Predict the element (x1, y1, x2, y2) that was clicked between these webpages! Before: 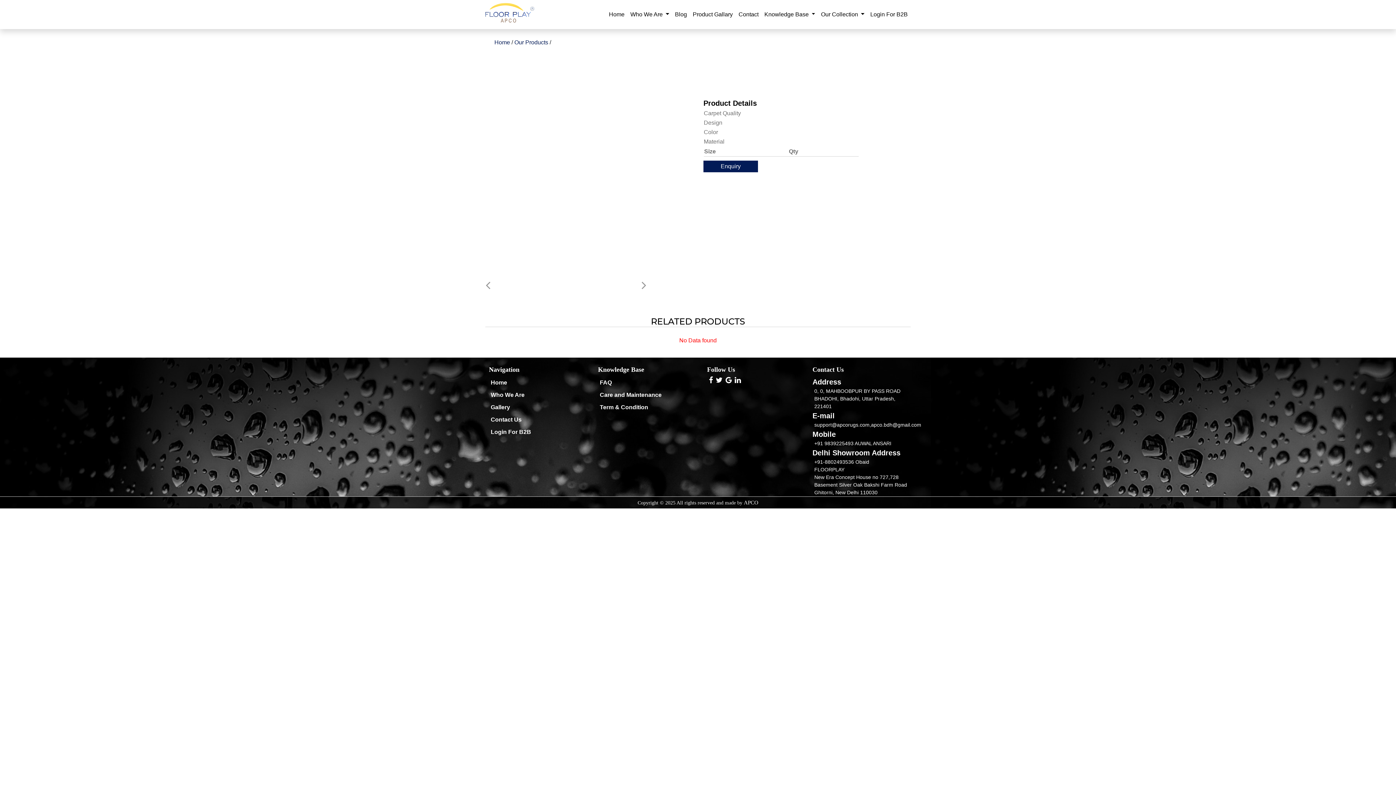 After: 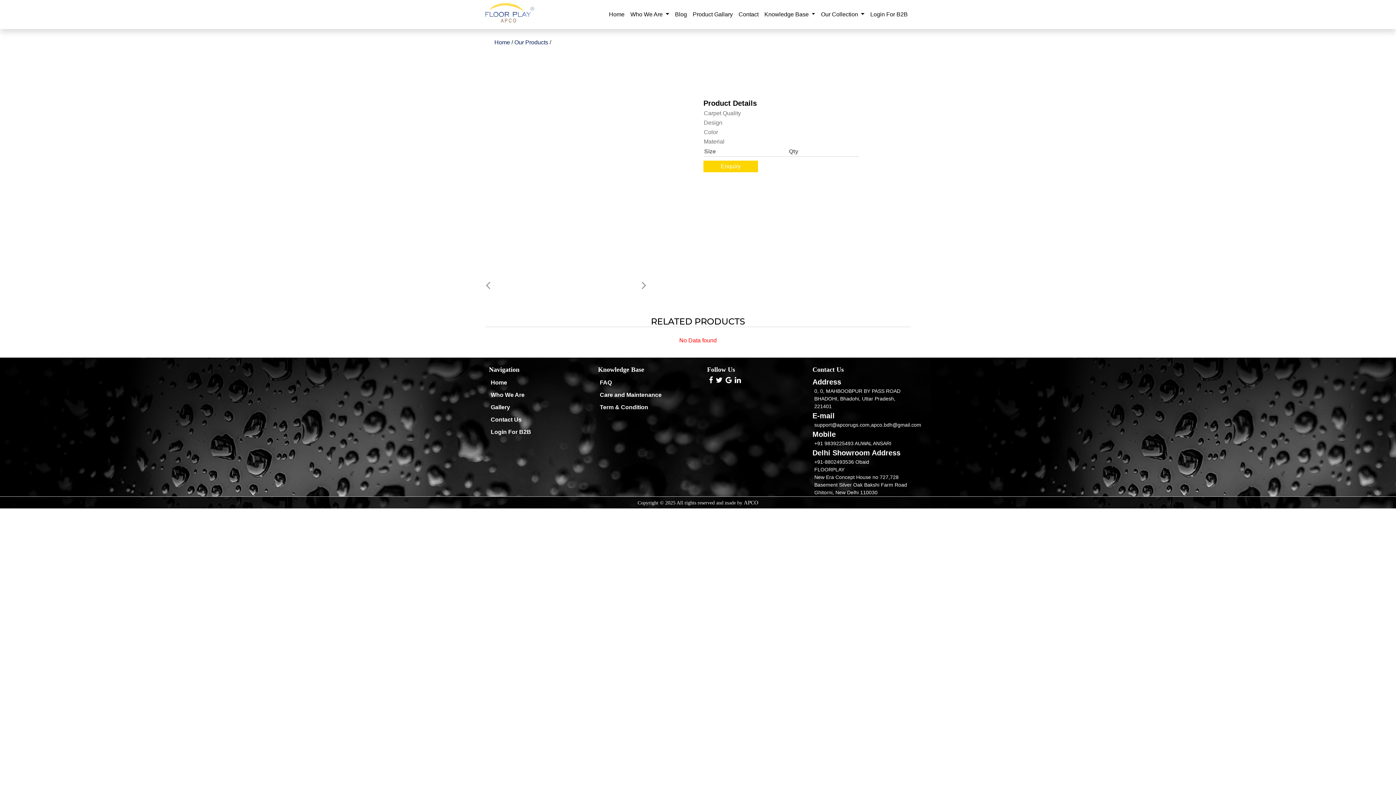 Action: bbox: (720, 163, 740, 169) label: Enquiry